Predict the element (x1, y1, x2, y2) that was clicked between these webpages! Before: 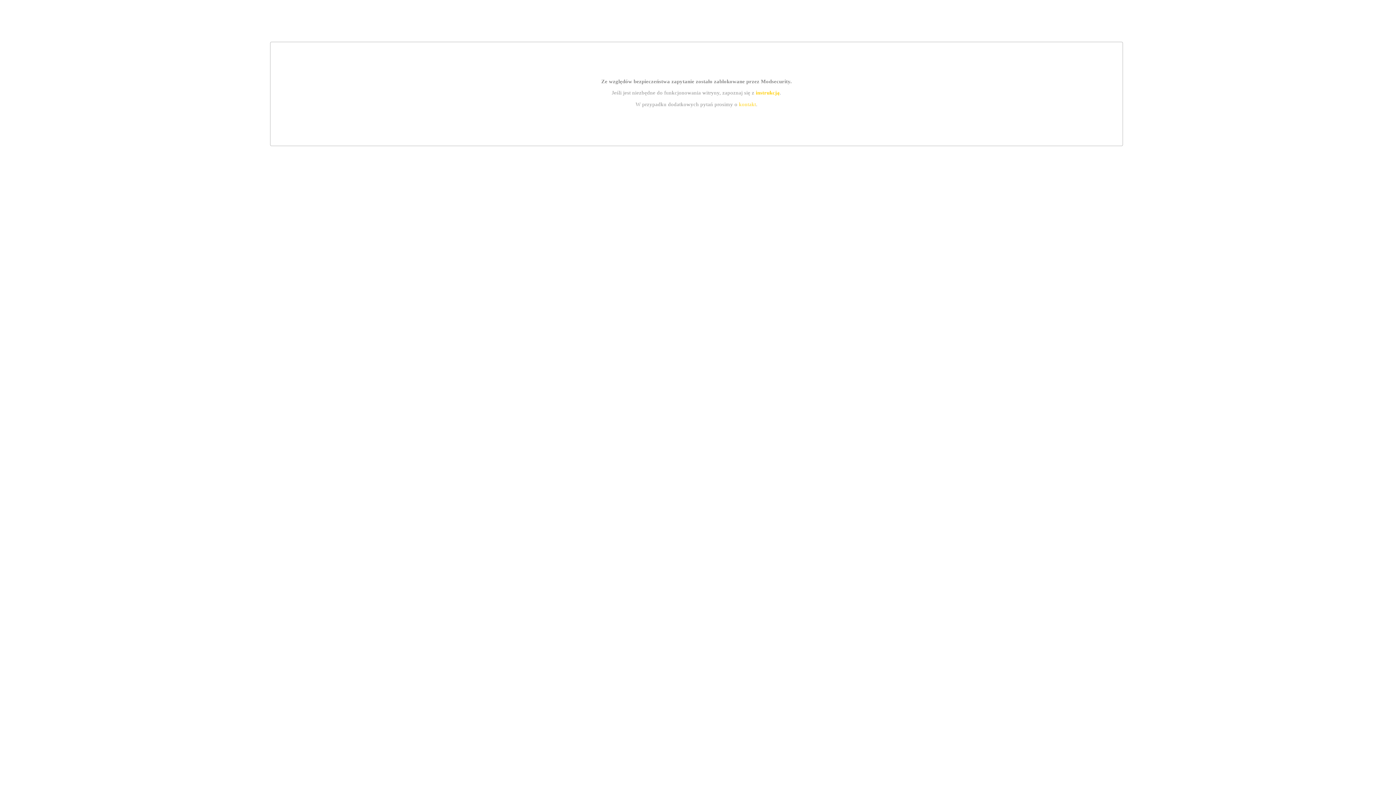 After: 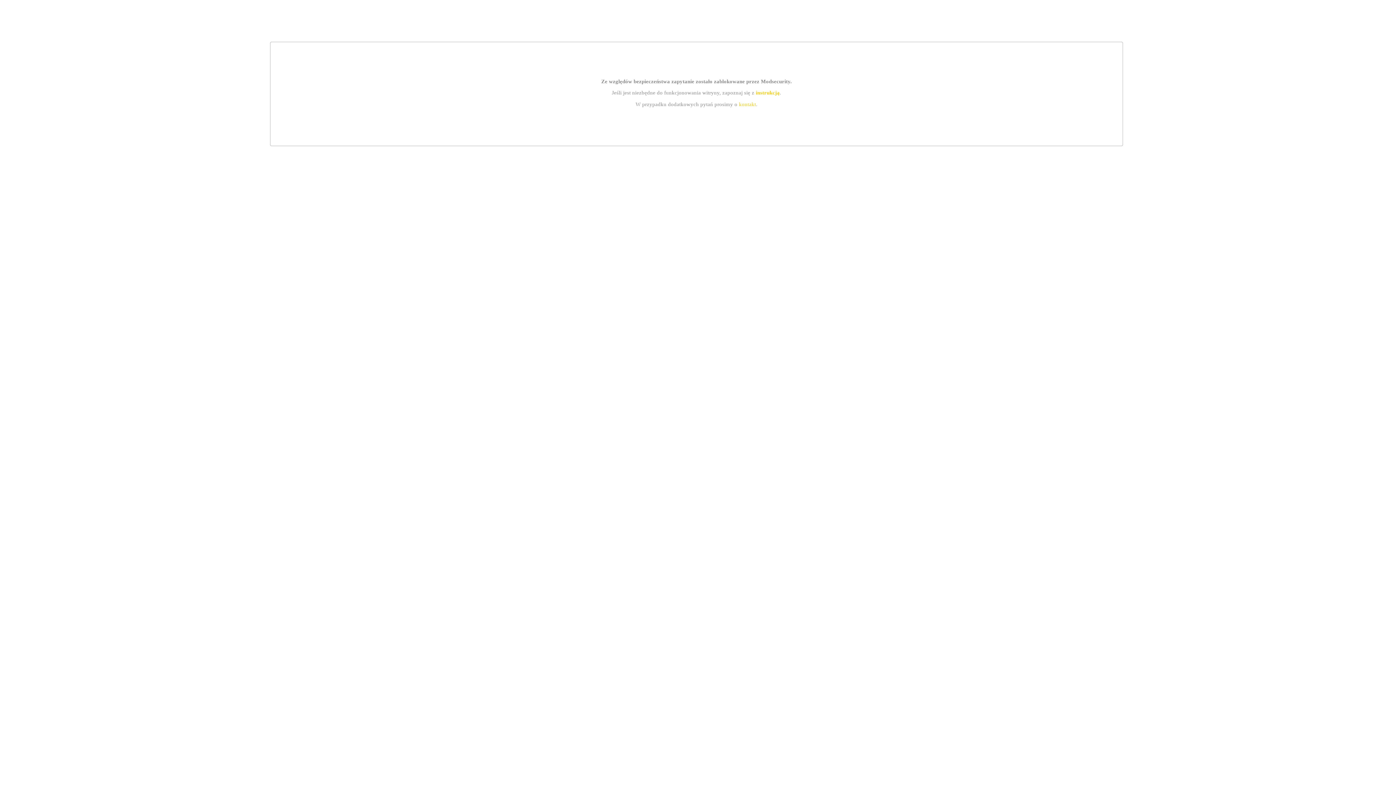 Action: bbox: (755, 89, 779, 95) label: instrukcją